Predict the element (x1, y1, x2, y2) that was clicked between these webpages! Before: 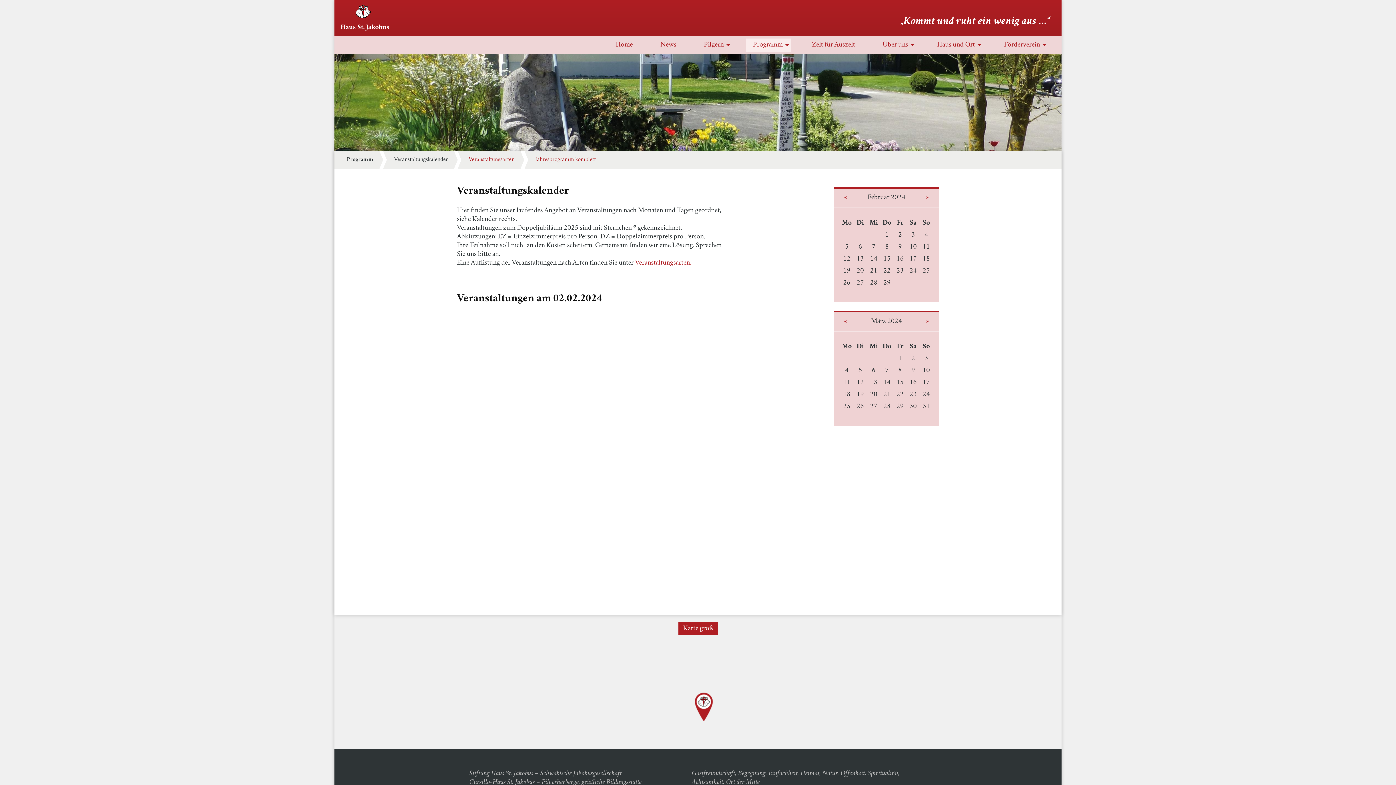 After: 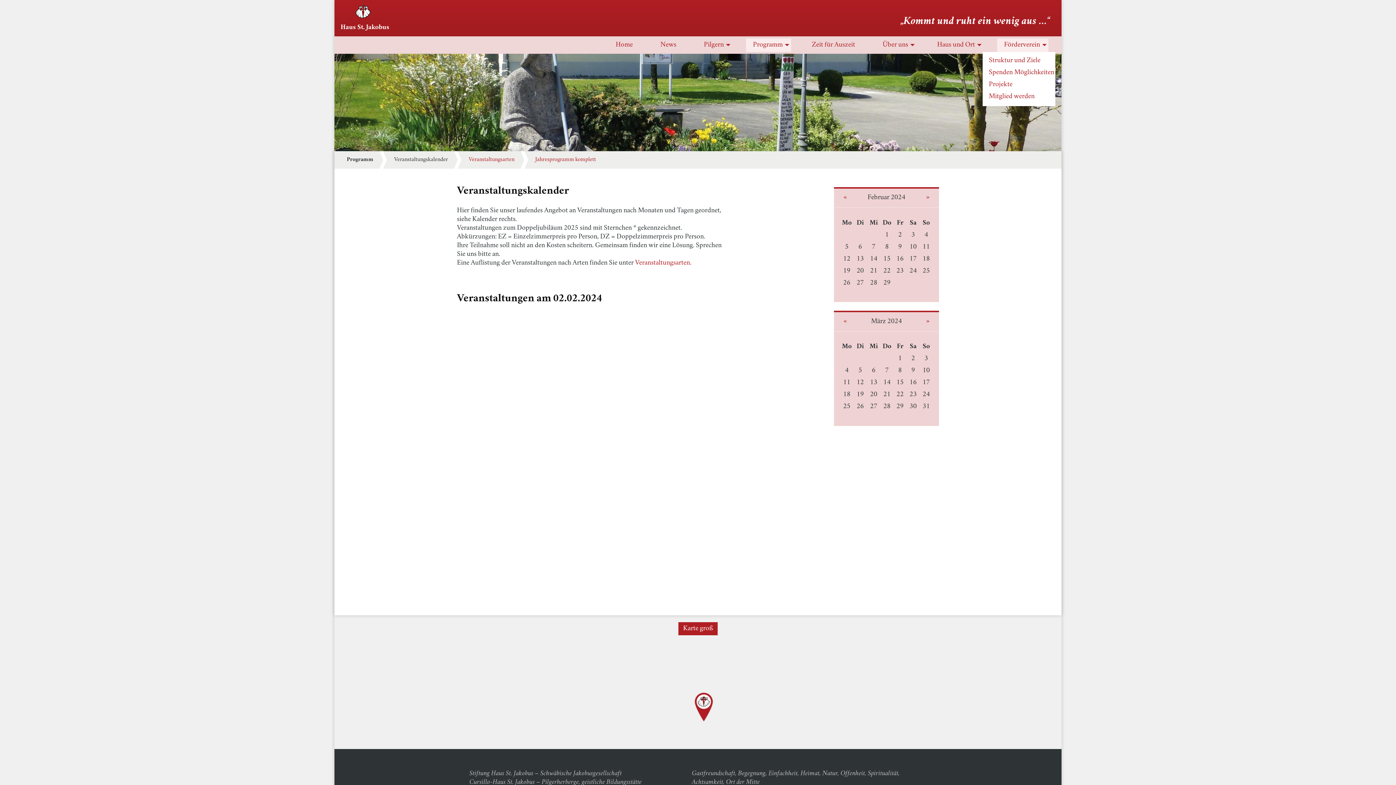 Action: bbox: (997, 38, 1048, 51) label: Förderverein